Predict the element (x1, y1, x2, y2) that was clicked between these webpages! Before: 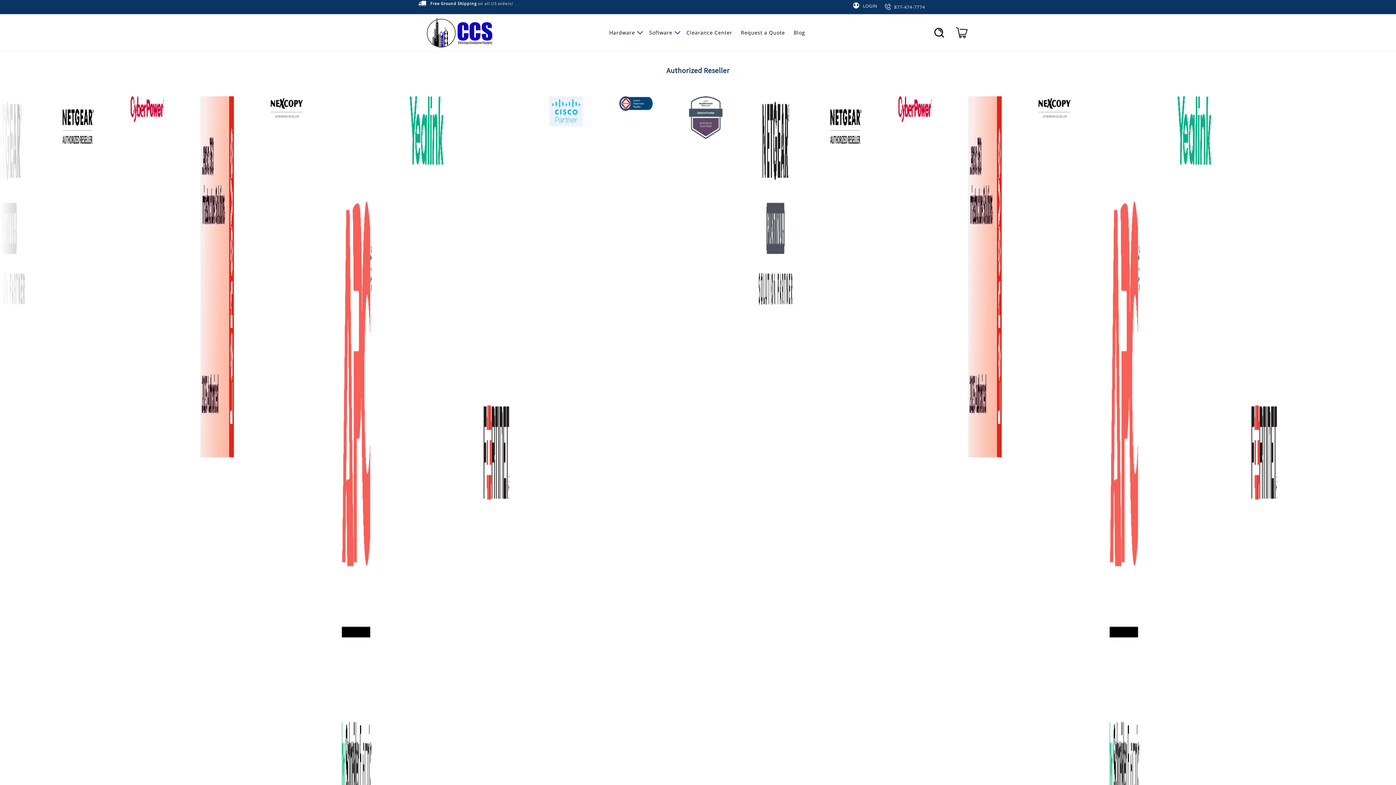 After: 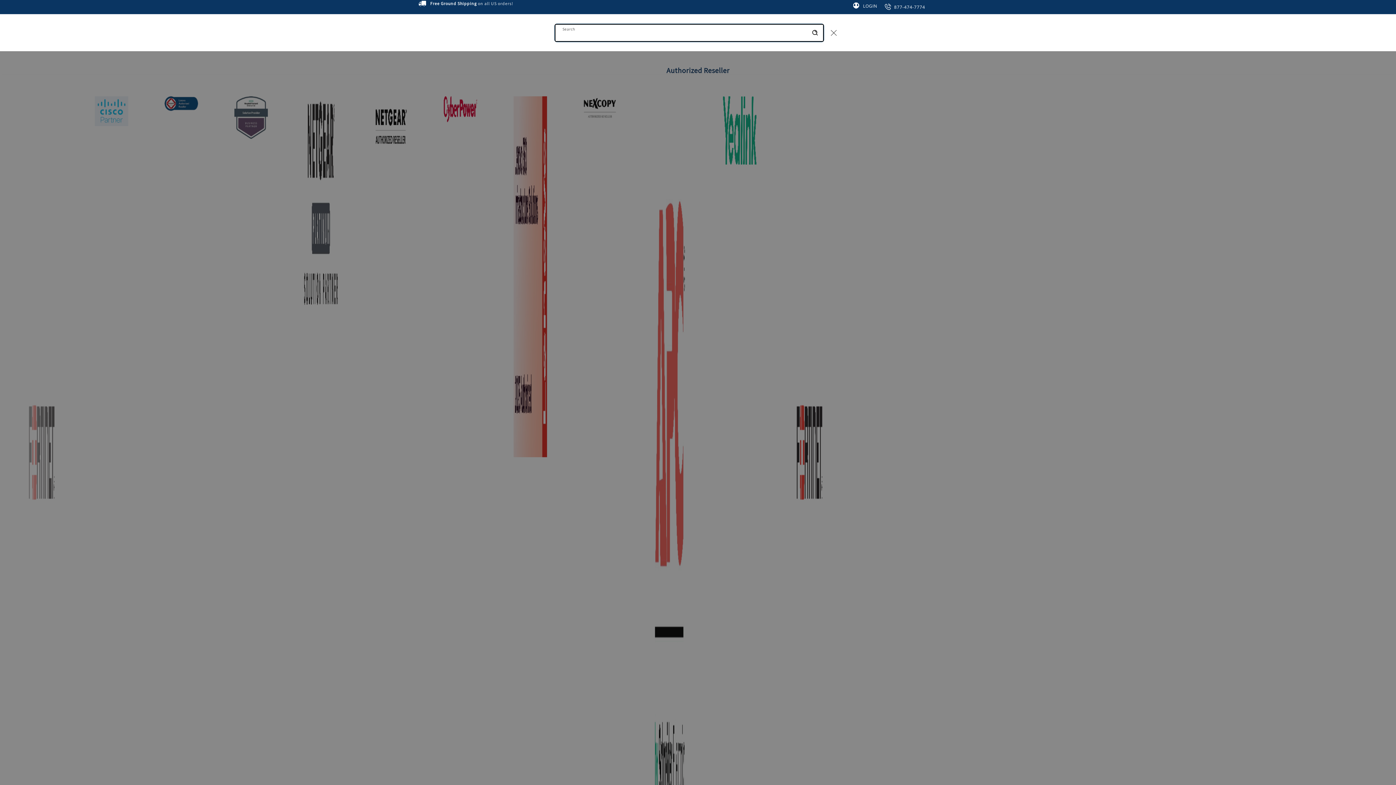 Action: label: Search bbox: (933, 26, 945, 38)